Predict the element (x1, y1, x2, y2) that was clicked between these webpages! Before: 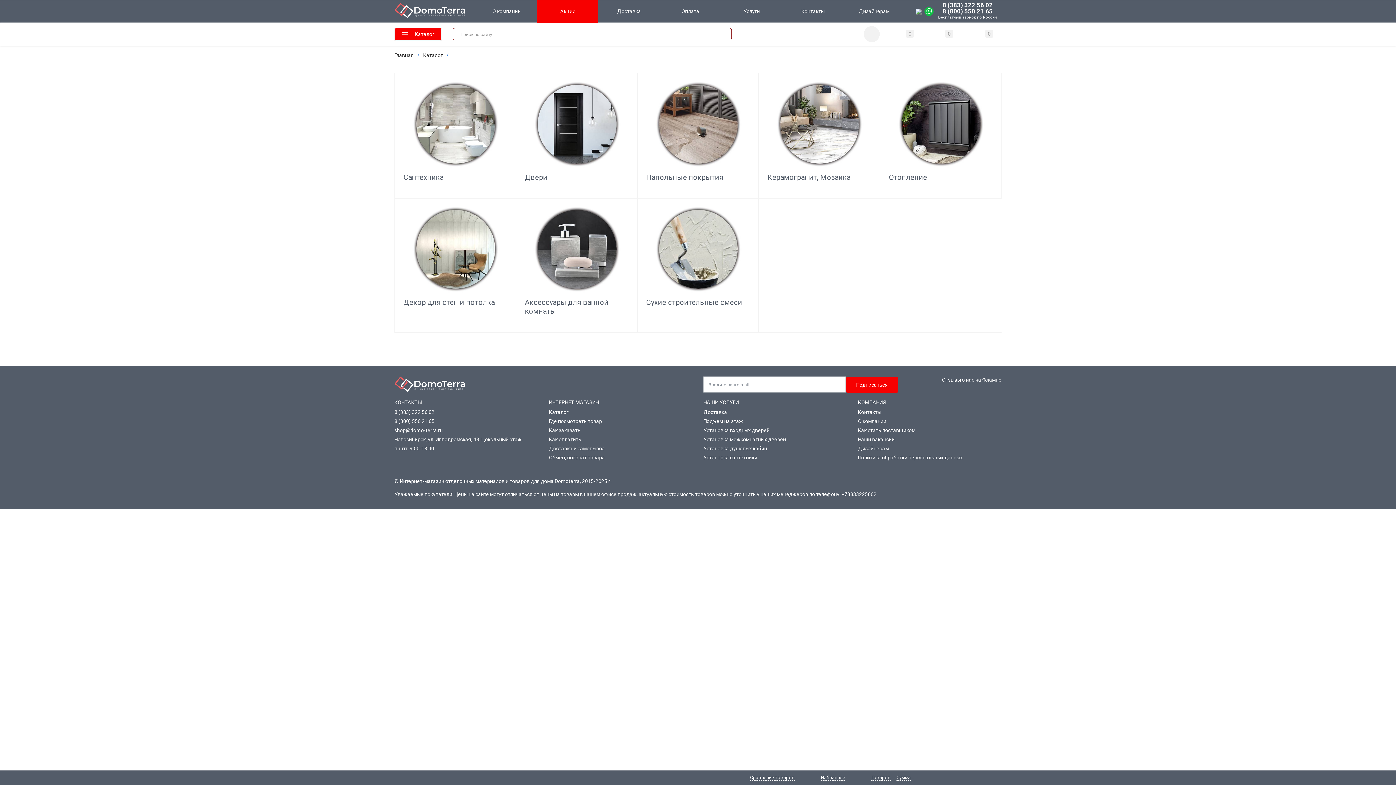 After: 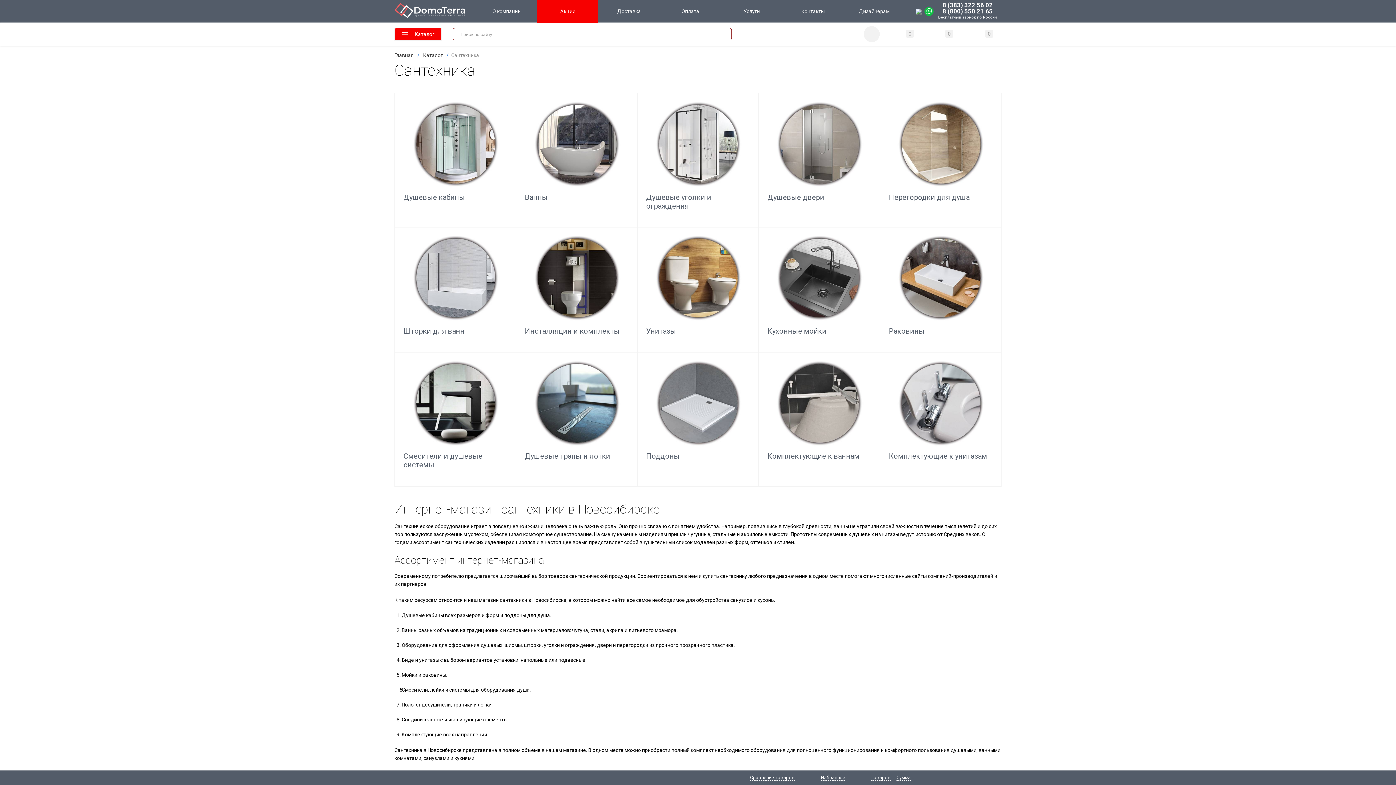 Action: bbox: (403, 81, 507, 167)